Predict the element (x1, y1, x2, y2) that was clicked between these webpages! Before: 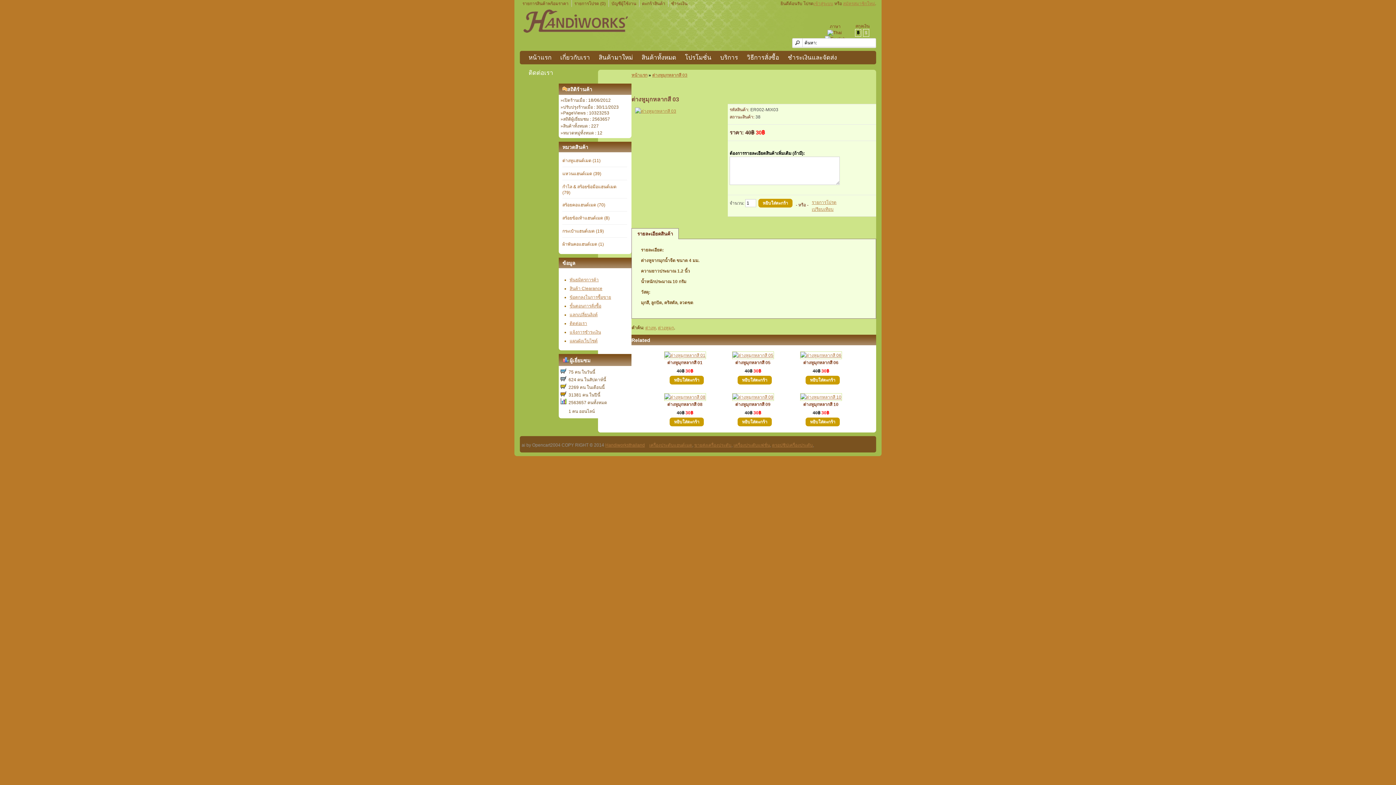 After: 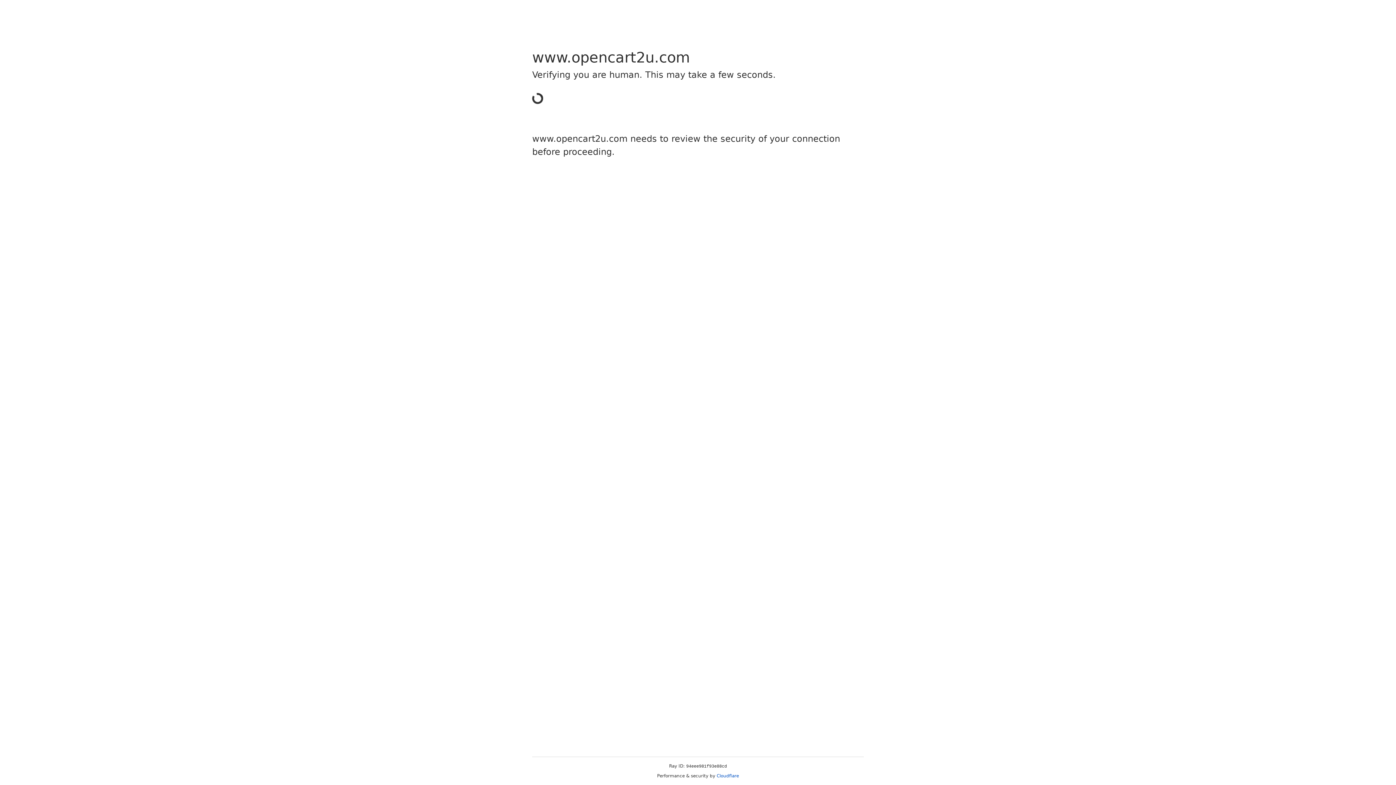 Action: bbox: (562, 358, 569, 363)